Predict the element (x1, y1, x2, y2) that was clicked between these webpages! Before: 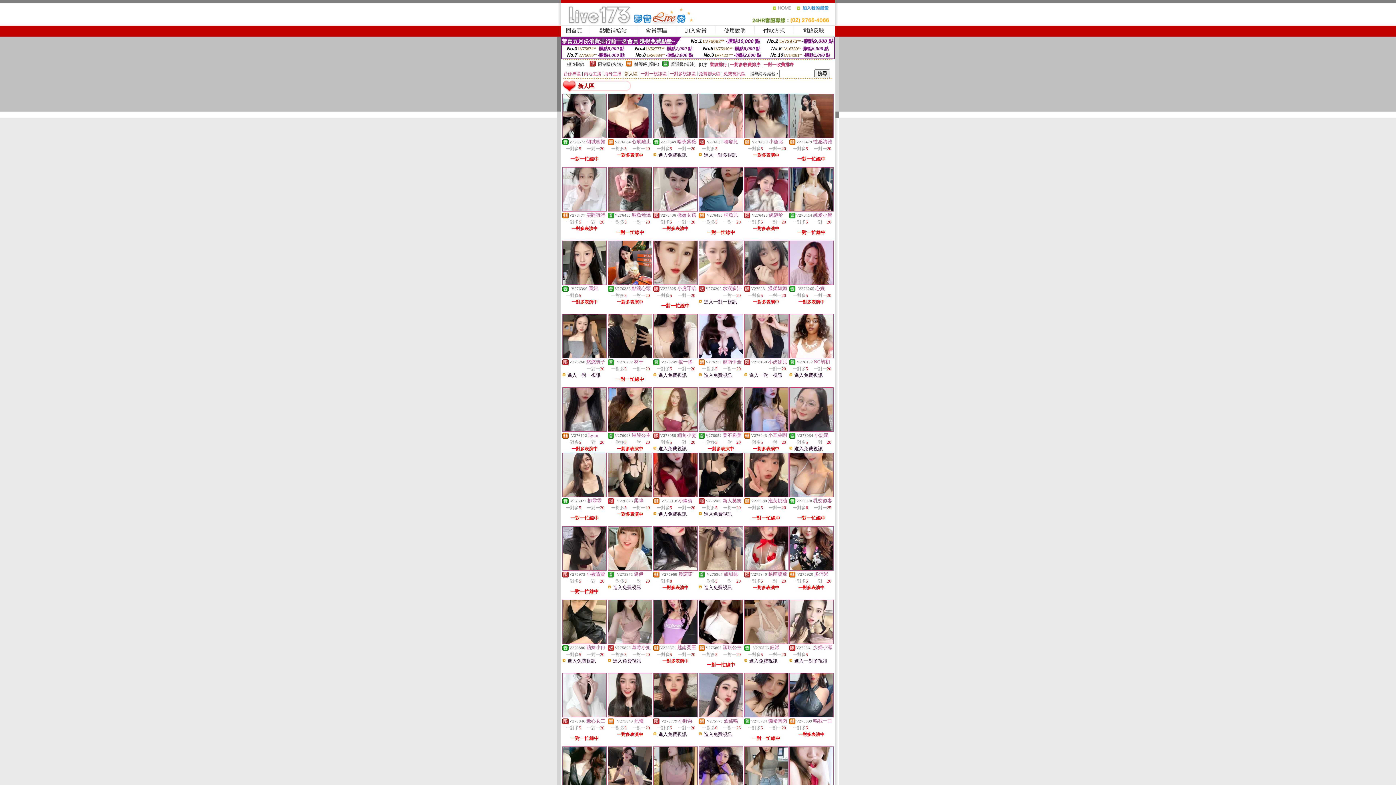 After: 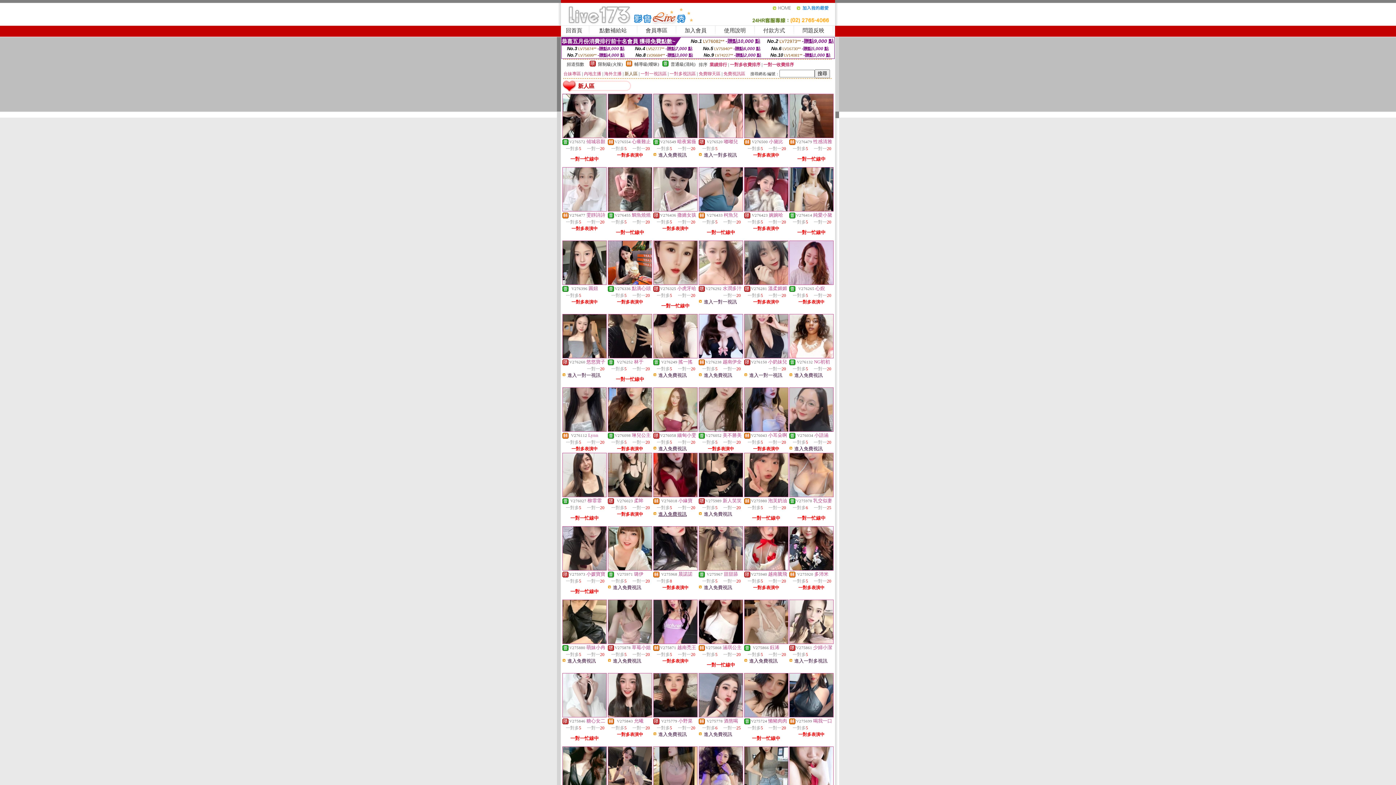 Action: label: 進入免費視訊 bbox: (658, 512, 686, 517)